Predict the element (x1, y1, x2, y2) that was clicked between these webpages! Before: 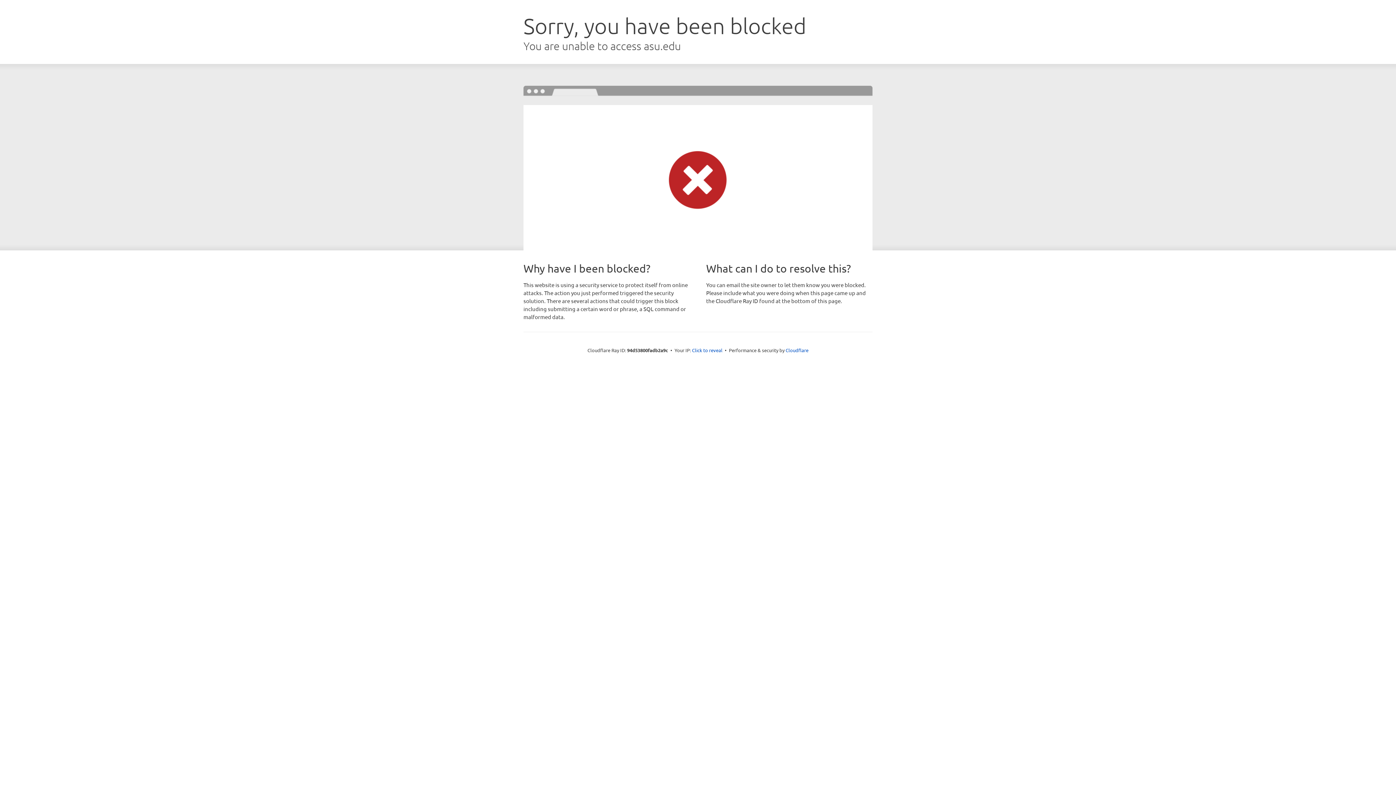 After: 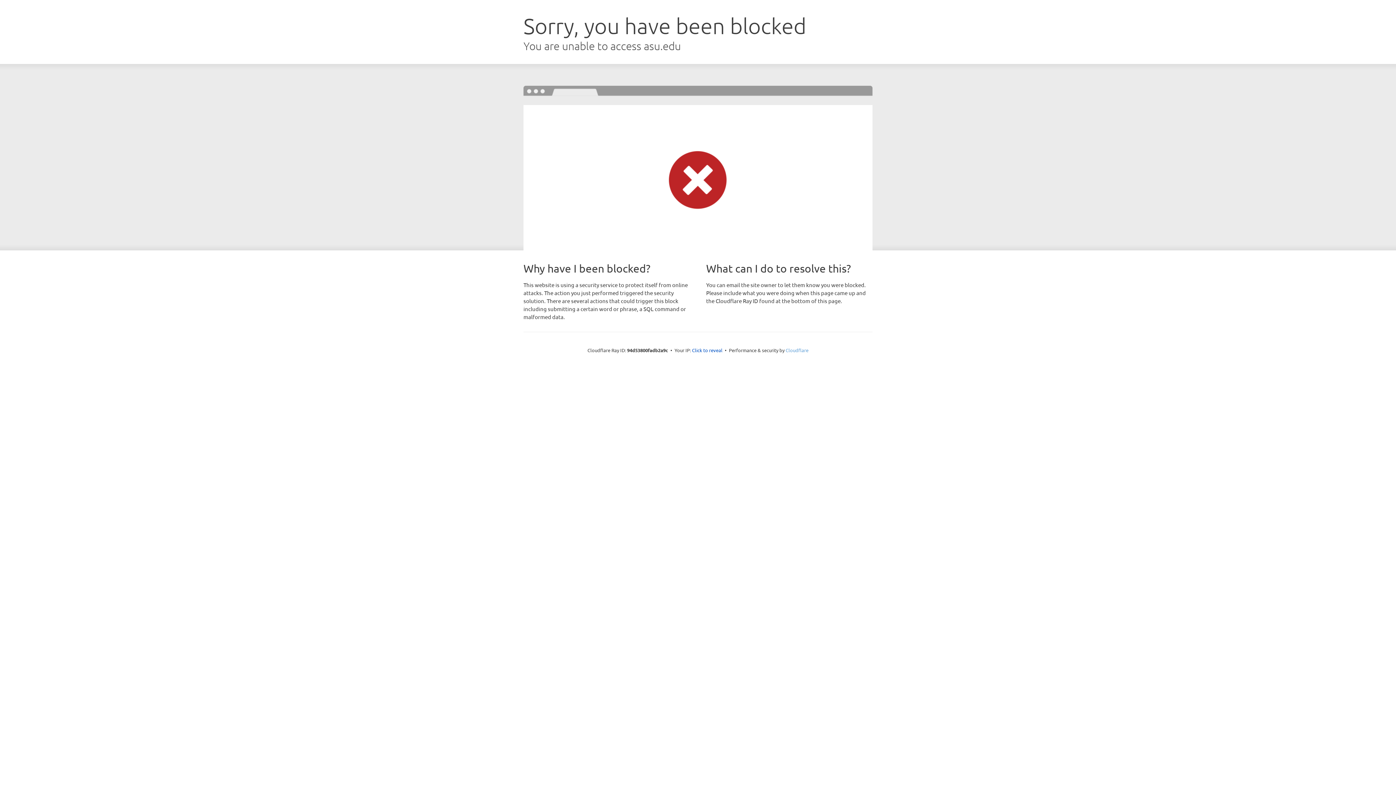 Action: bbox: (785, 347, 808, 353) label: Cloudflare